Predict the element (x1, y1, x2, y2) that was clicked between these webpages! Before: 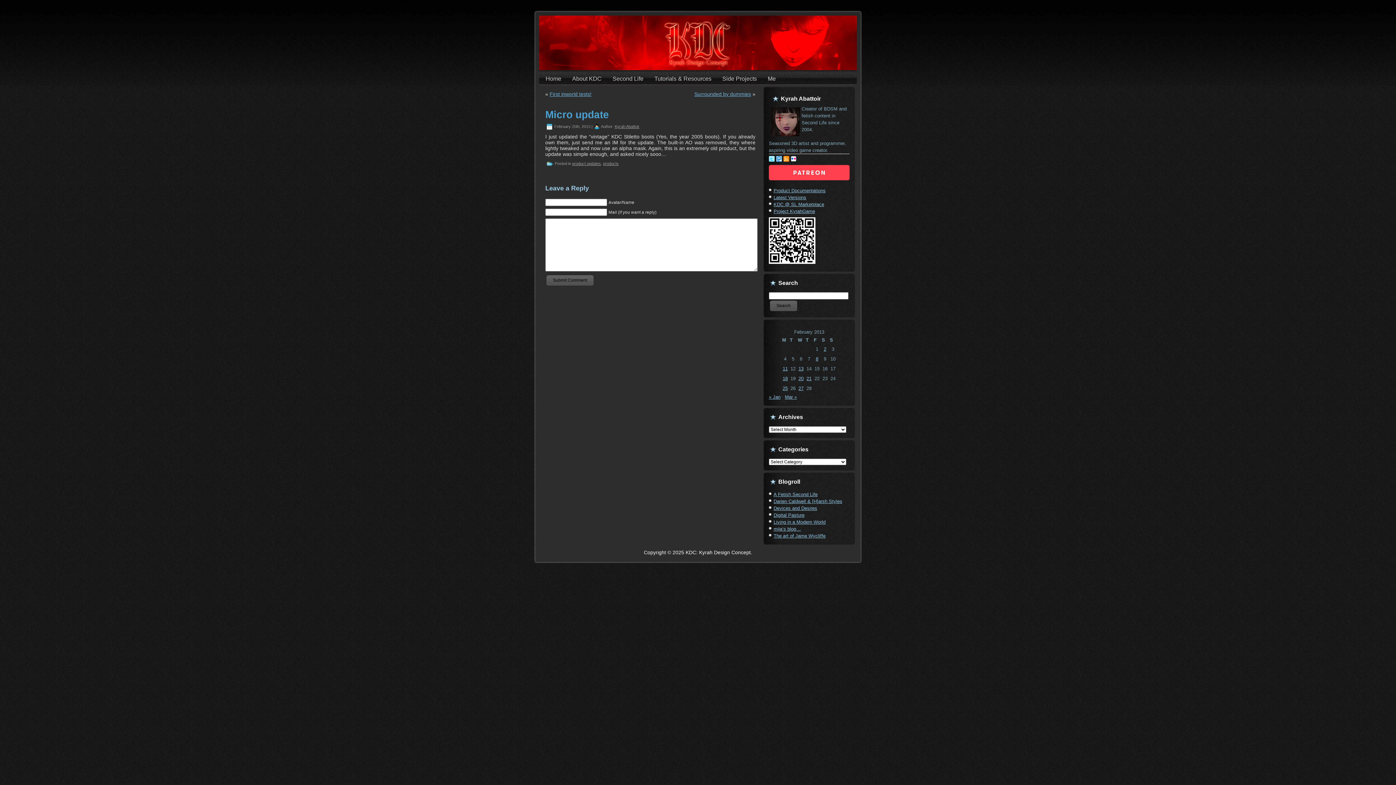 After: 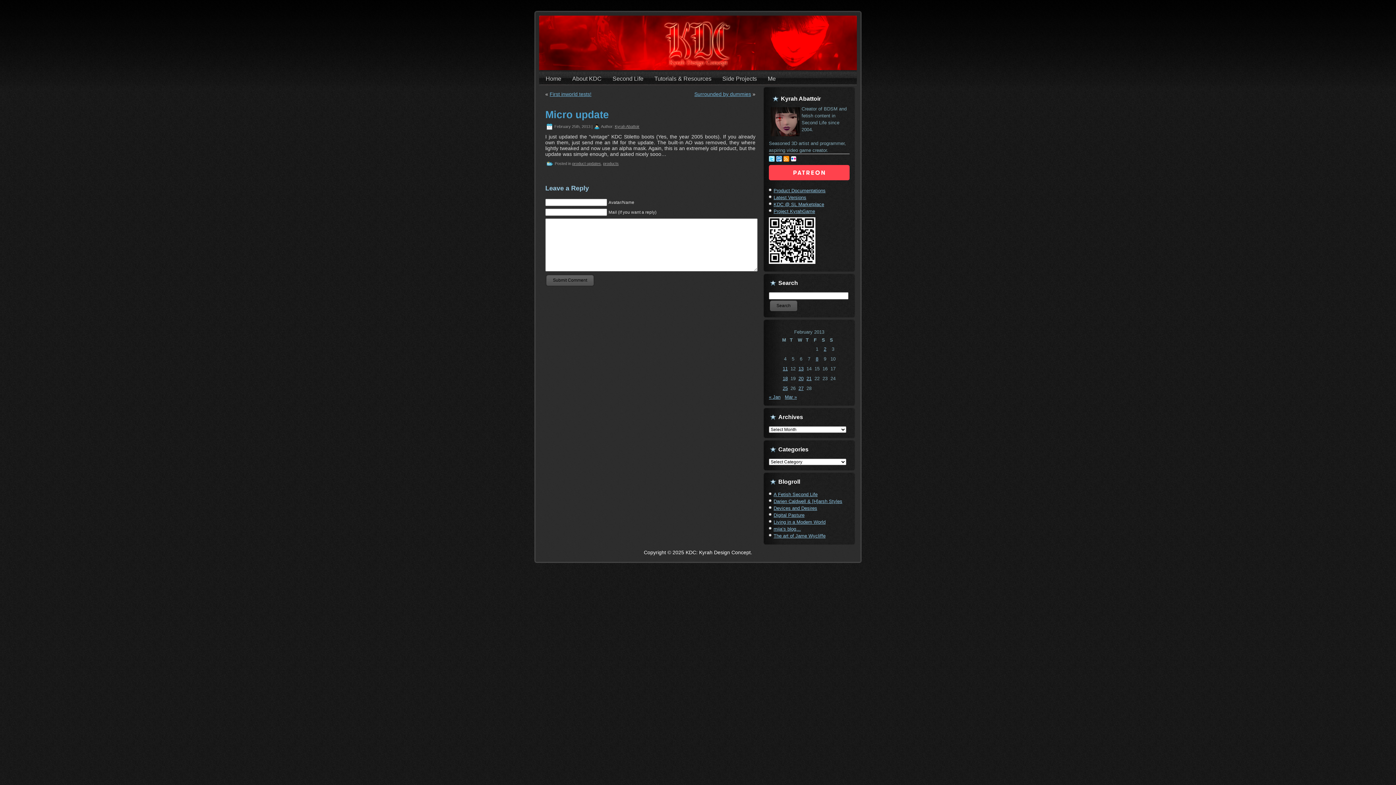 Action: bbox: (783, 157, 789, 162)